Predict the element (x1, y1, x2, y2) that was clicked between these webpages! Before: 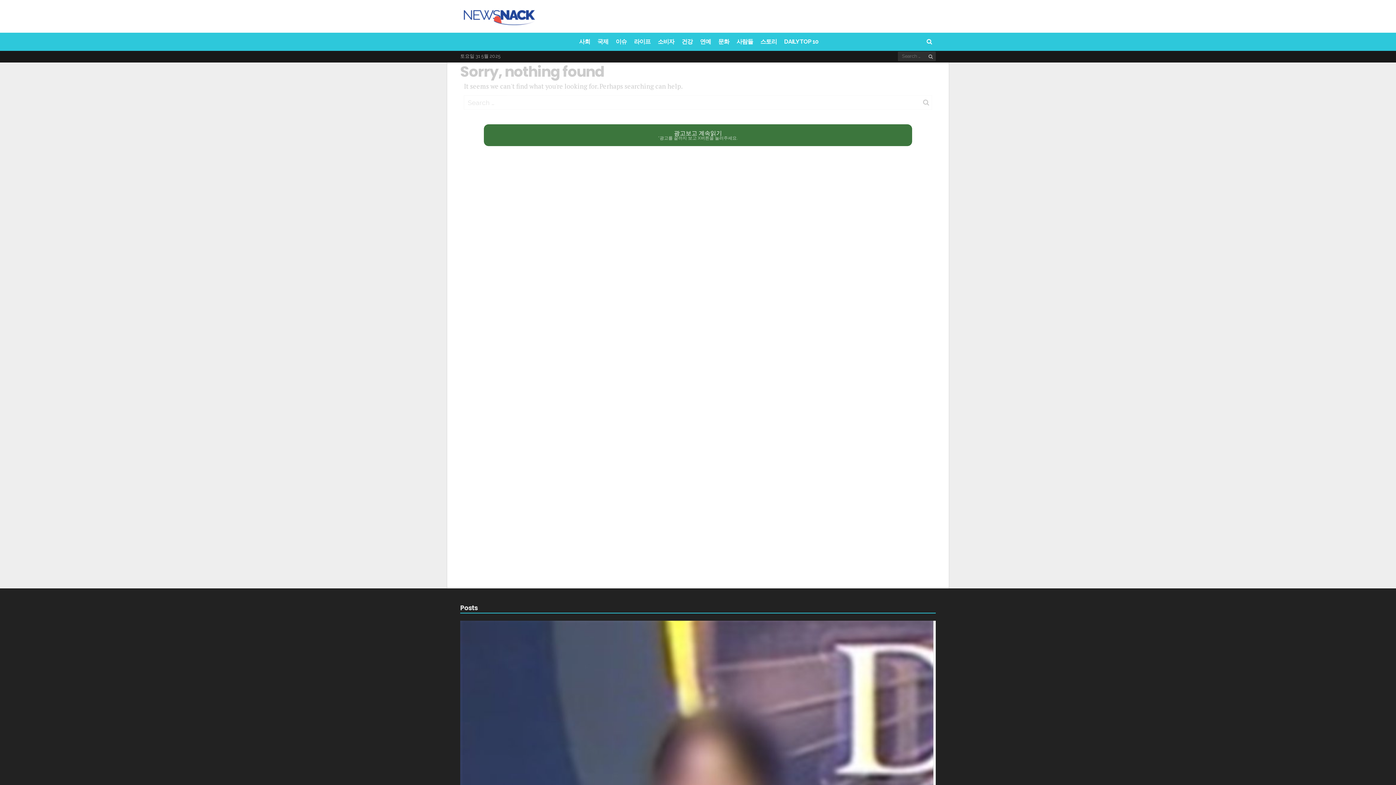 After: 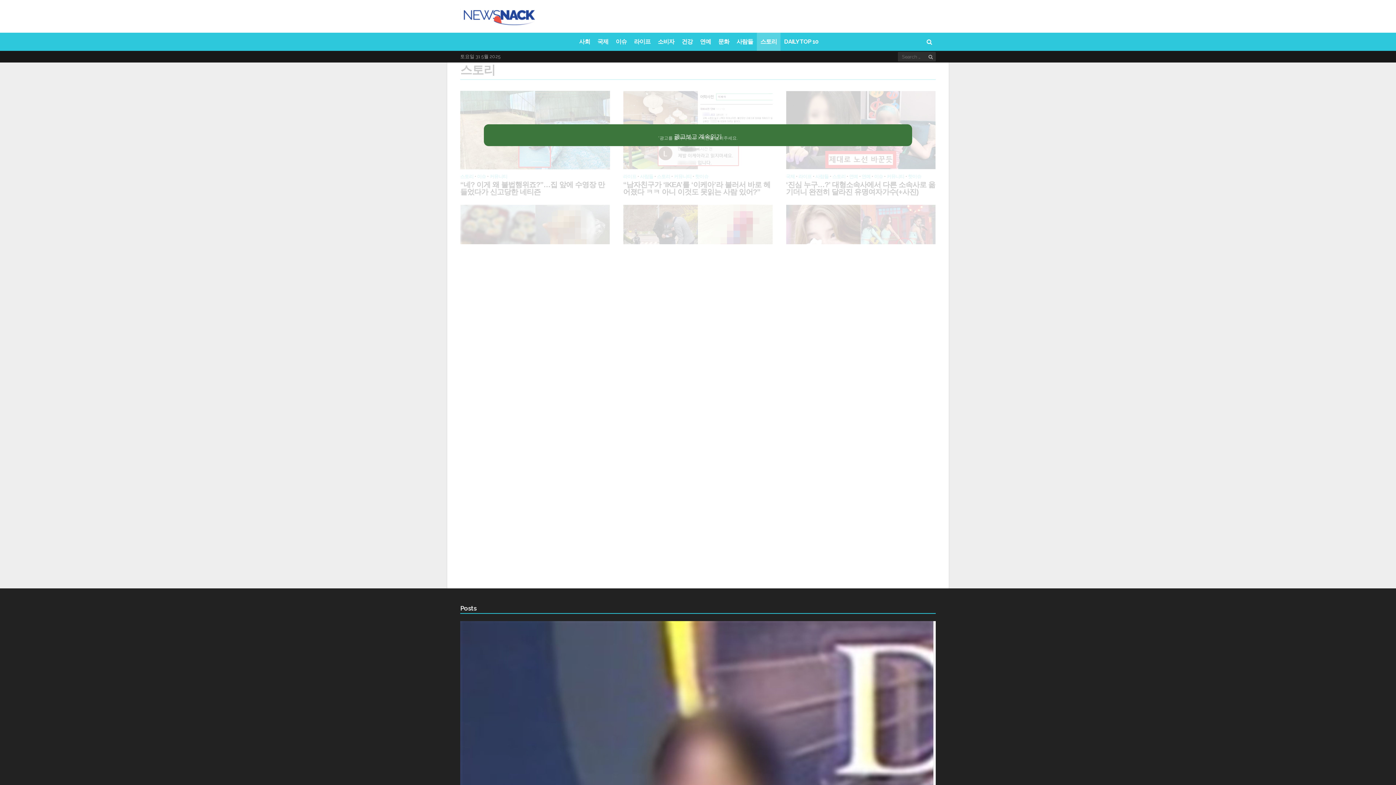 Action: label: 스토리 bbox: (756, 32, 780, 50)